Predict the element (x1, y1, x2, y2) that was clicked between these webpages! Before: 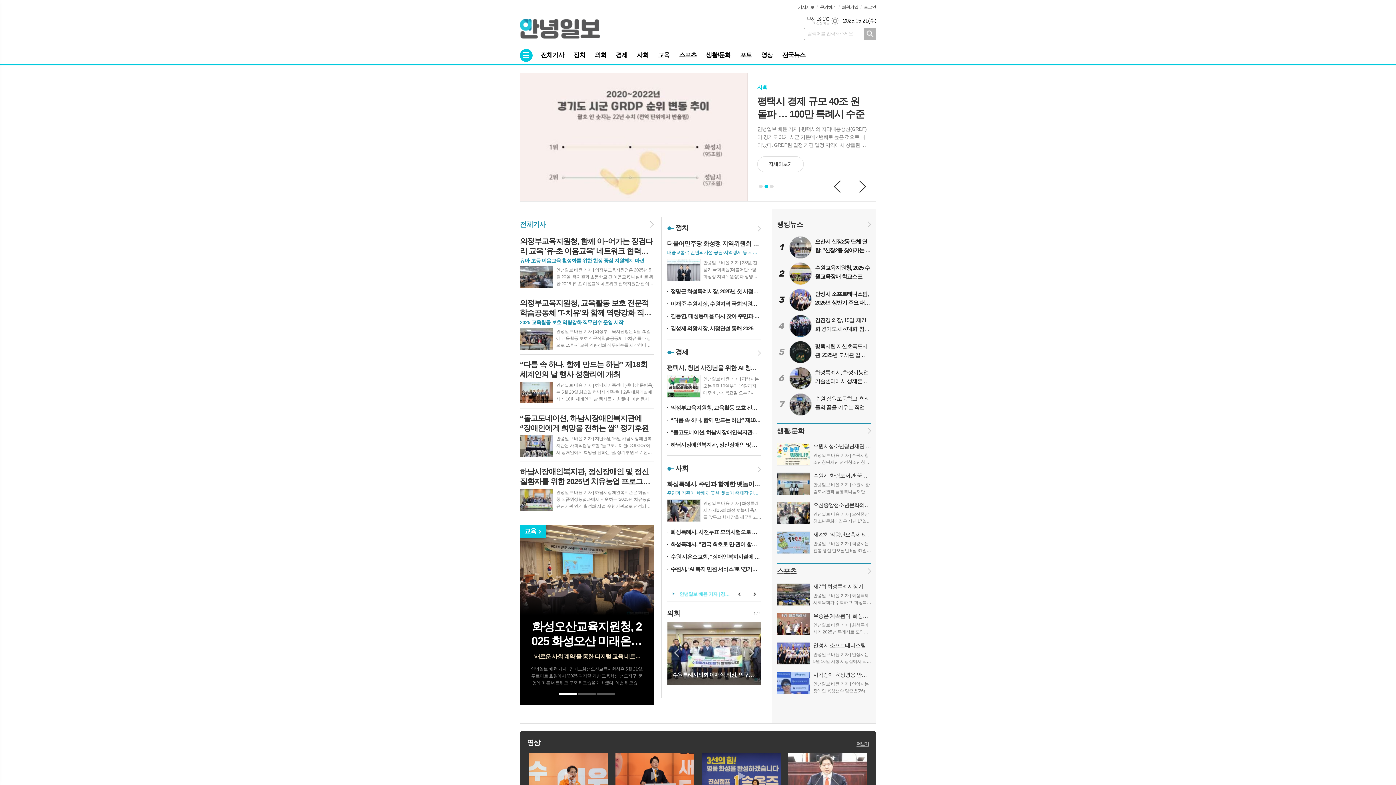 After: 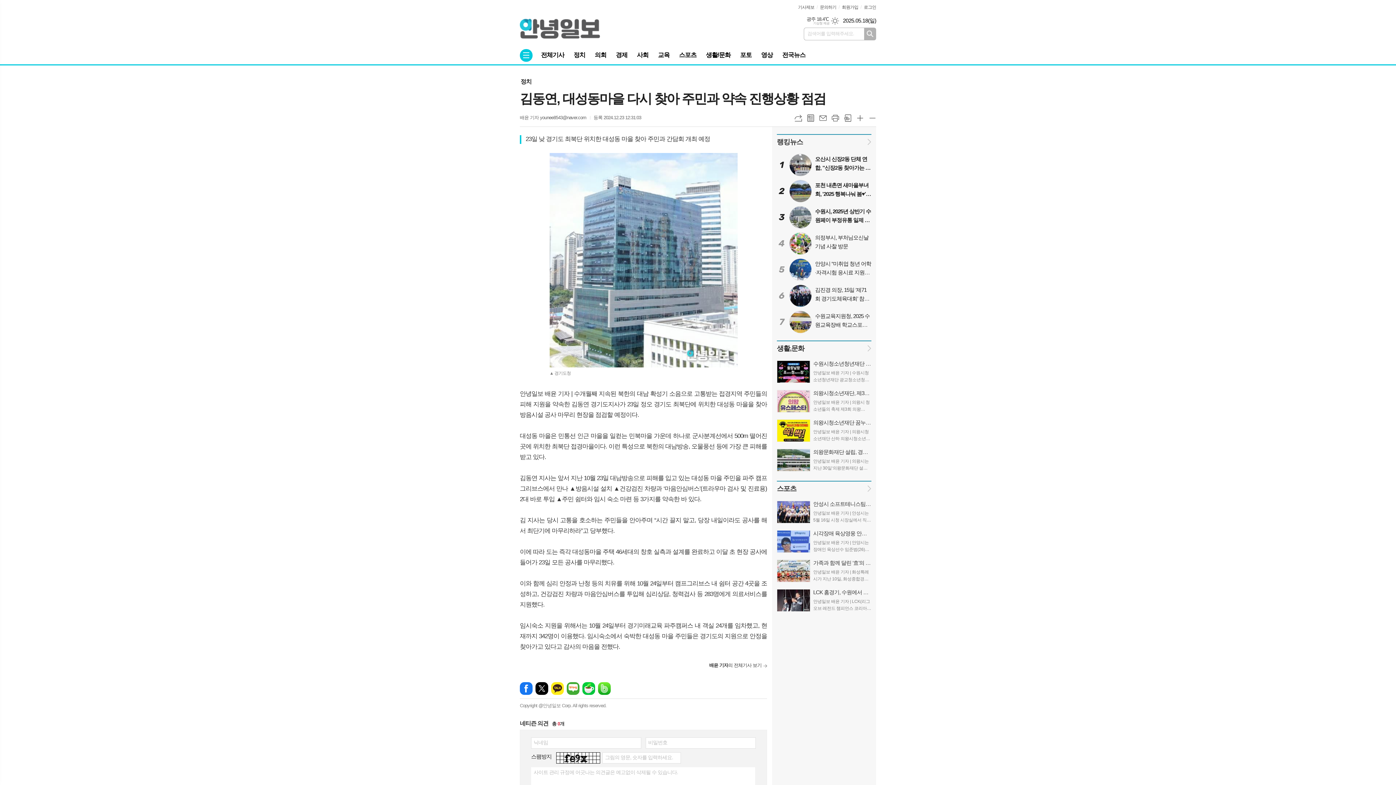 Action: label: 김동연, 대성동마을 다시 찾아 주민과 약속 진행상황 점검 bbox: (667, 312, 761, 320)